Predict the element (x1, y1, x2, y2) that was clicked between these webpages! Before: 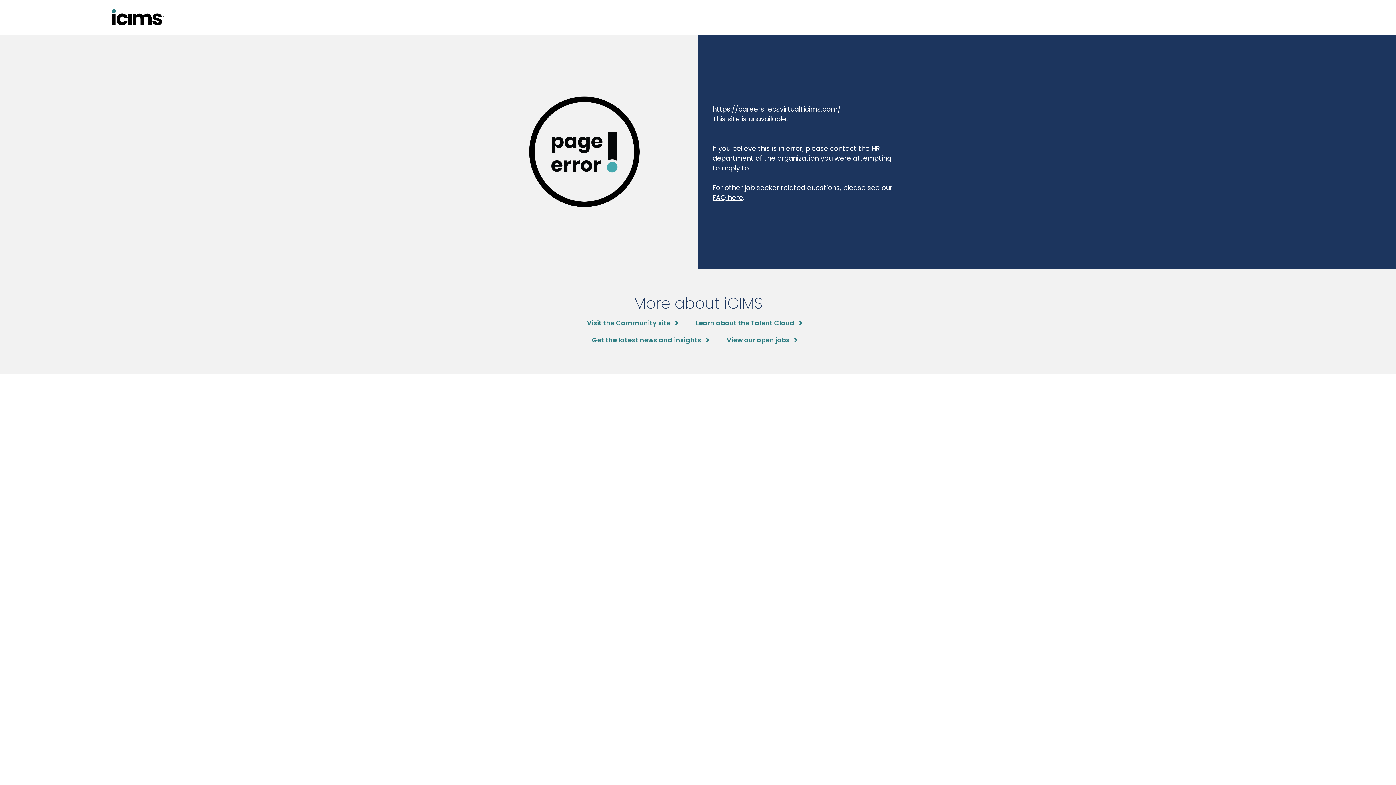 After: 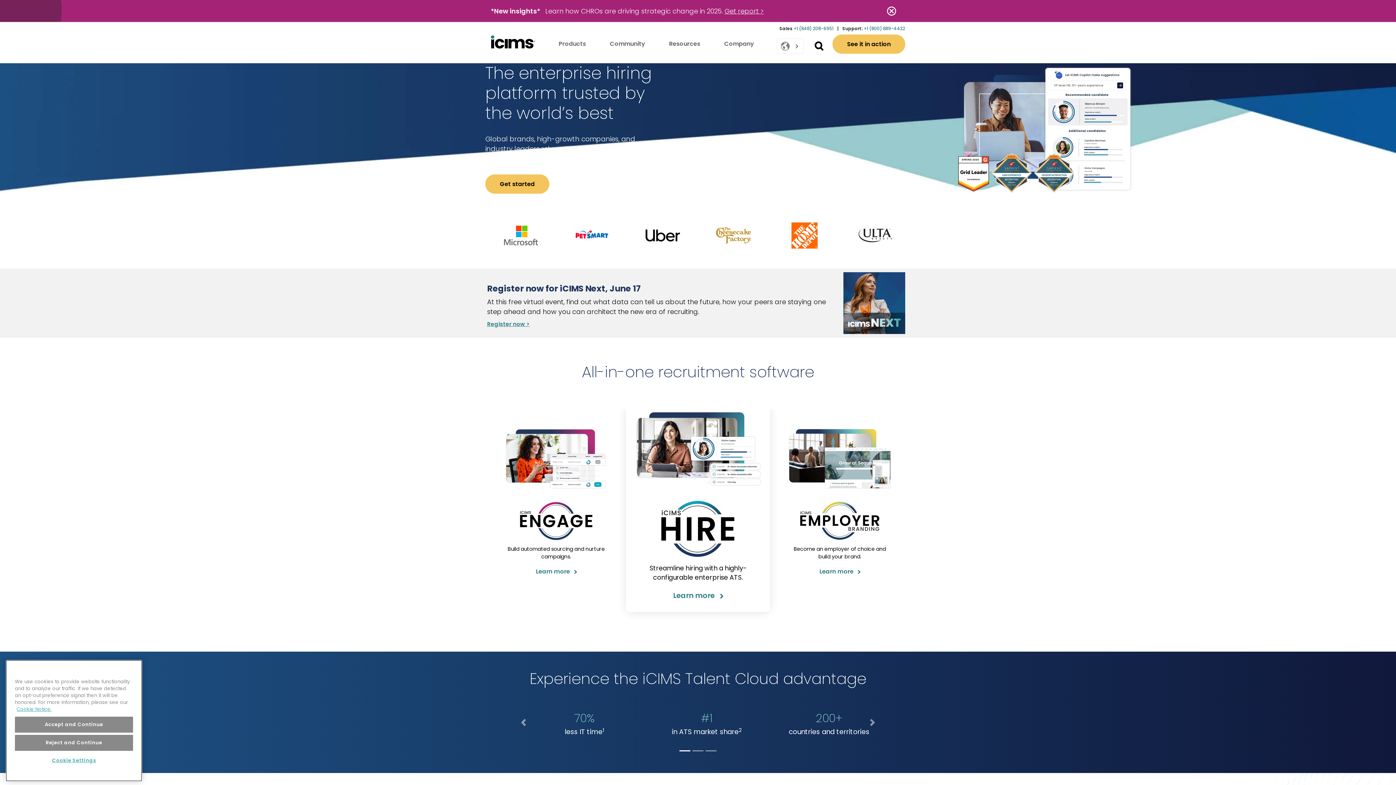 Action: label: Learn about the Talent Cloud bbox: (696, 318, 802, 327)